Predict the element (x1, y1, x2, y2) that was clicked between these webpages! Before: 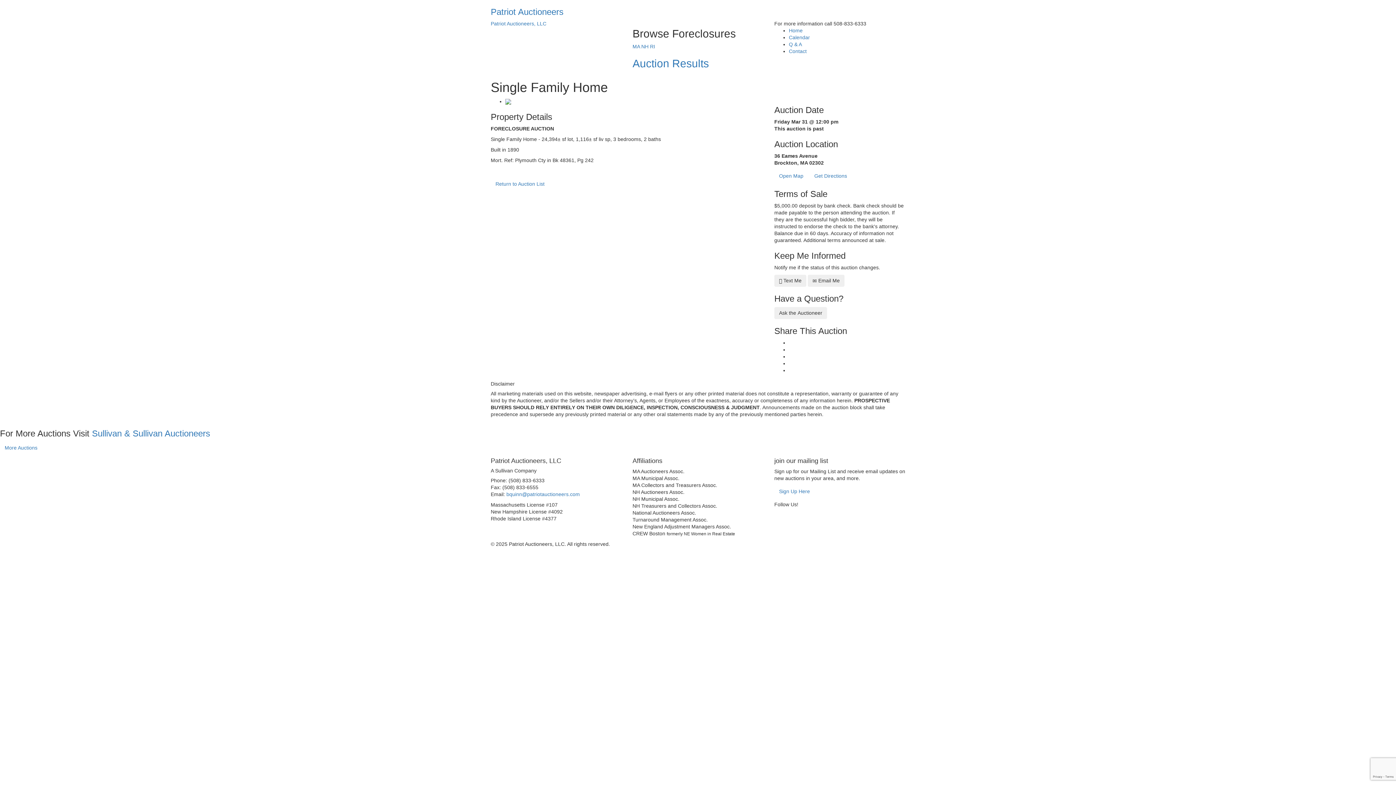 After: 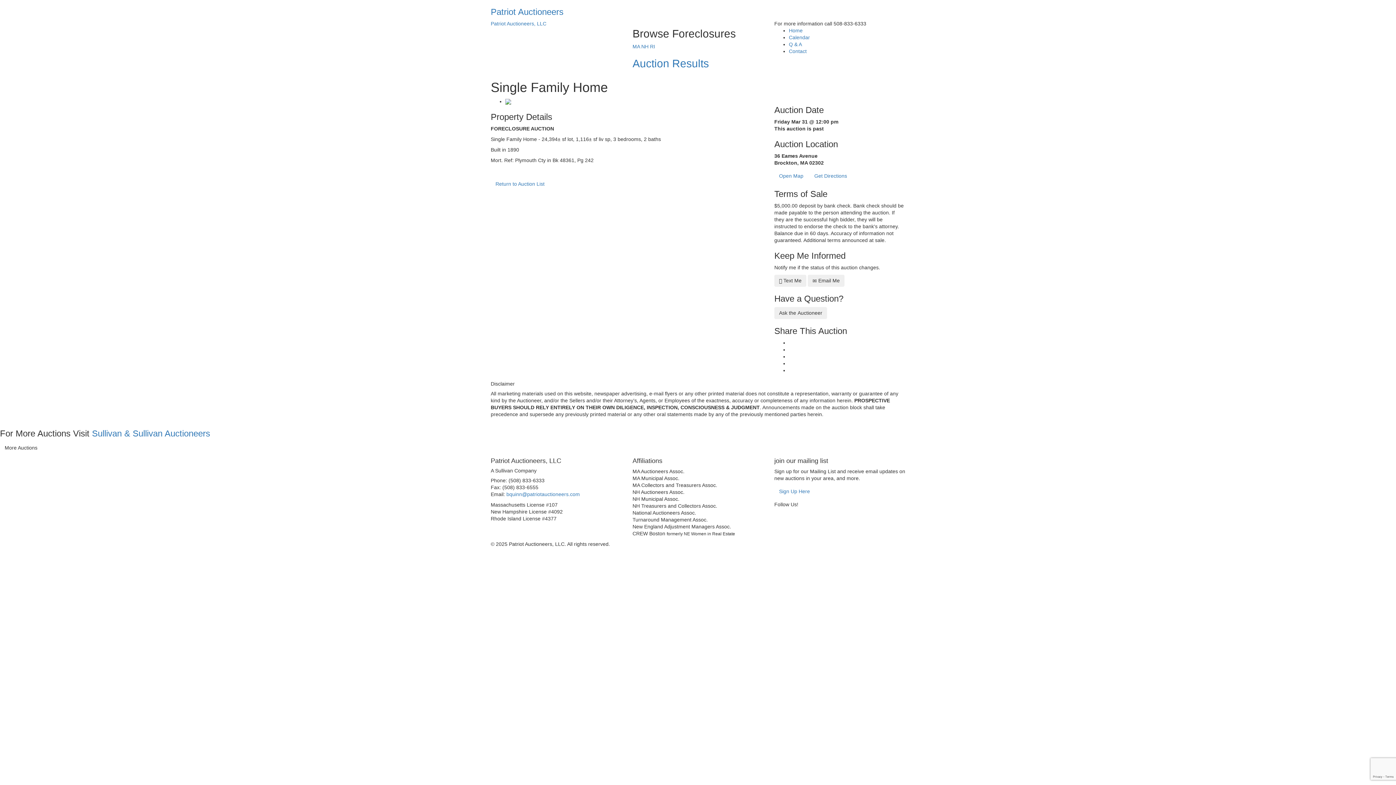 Action: bbox: (0, 442, 42, 454) label: More Auctions